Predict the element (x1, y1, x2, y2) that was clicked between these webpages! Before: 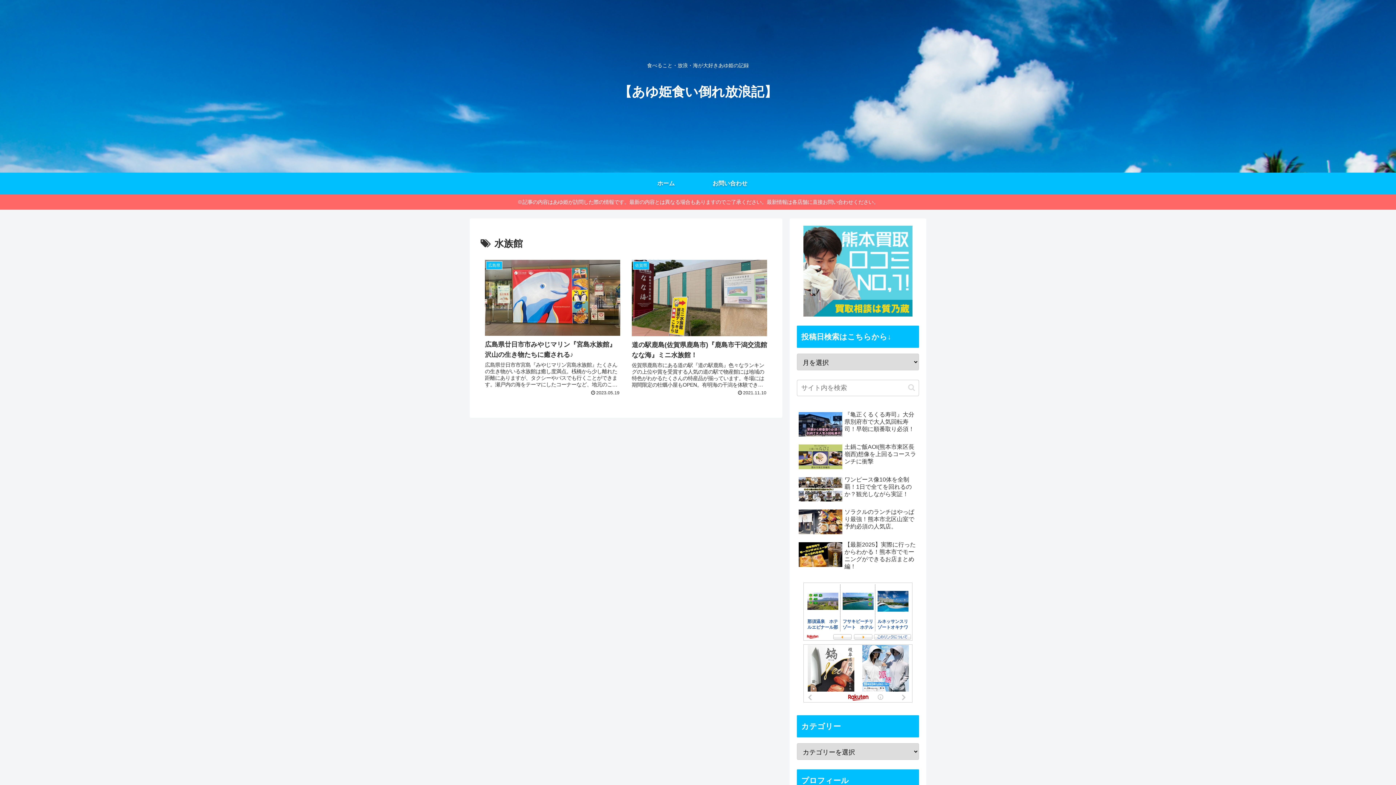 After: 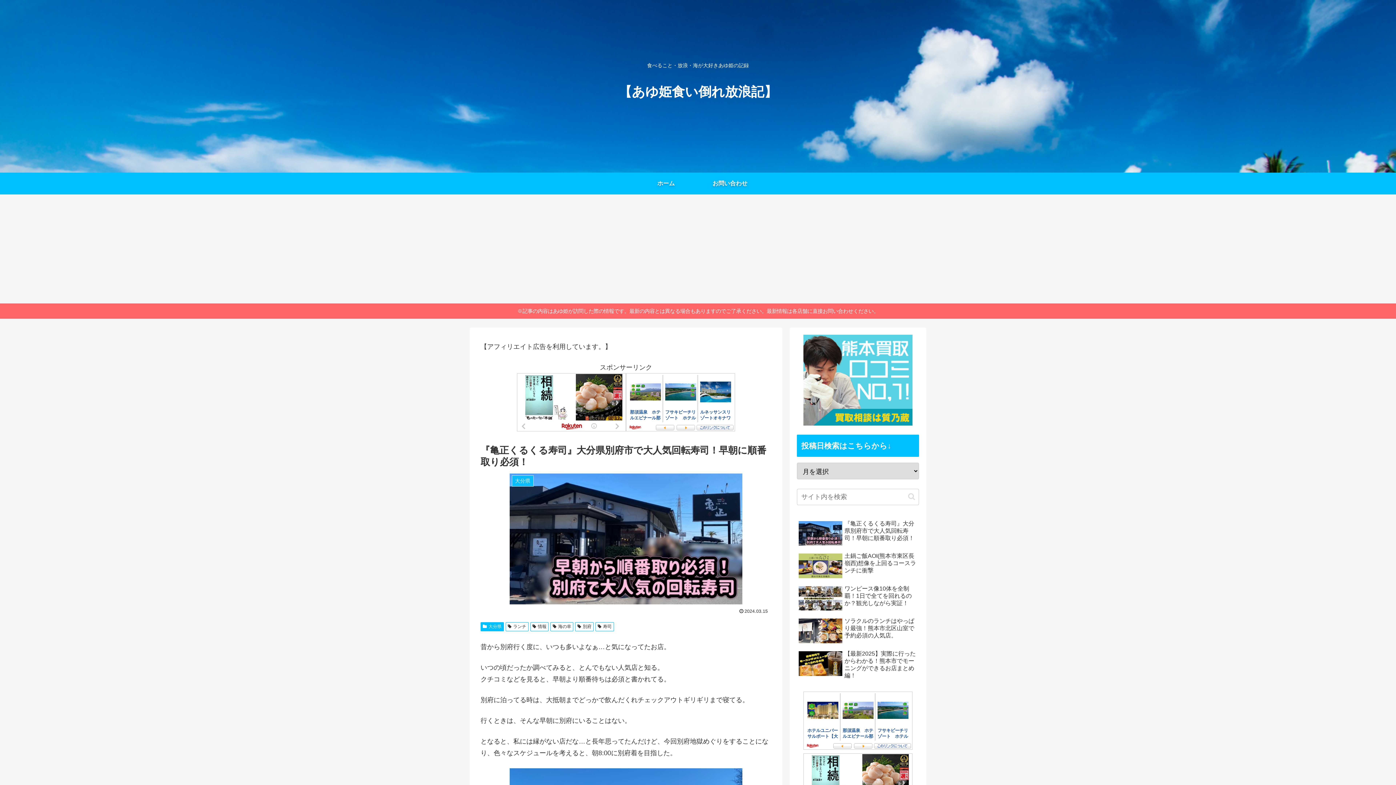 Action: label: 『亀正くるくる寿司』大分県別府市で大人気回転寿司！早朝に順番取り必須！ bbox: (797, 409, 919, 440)